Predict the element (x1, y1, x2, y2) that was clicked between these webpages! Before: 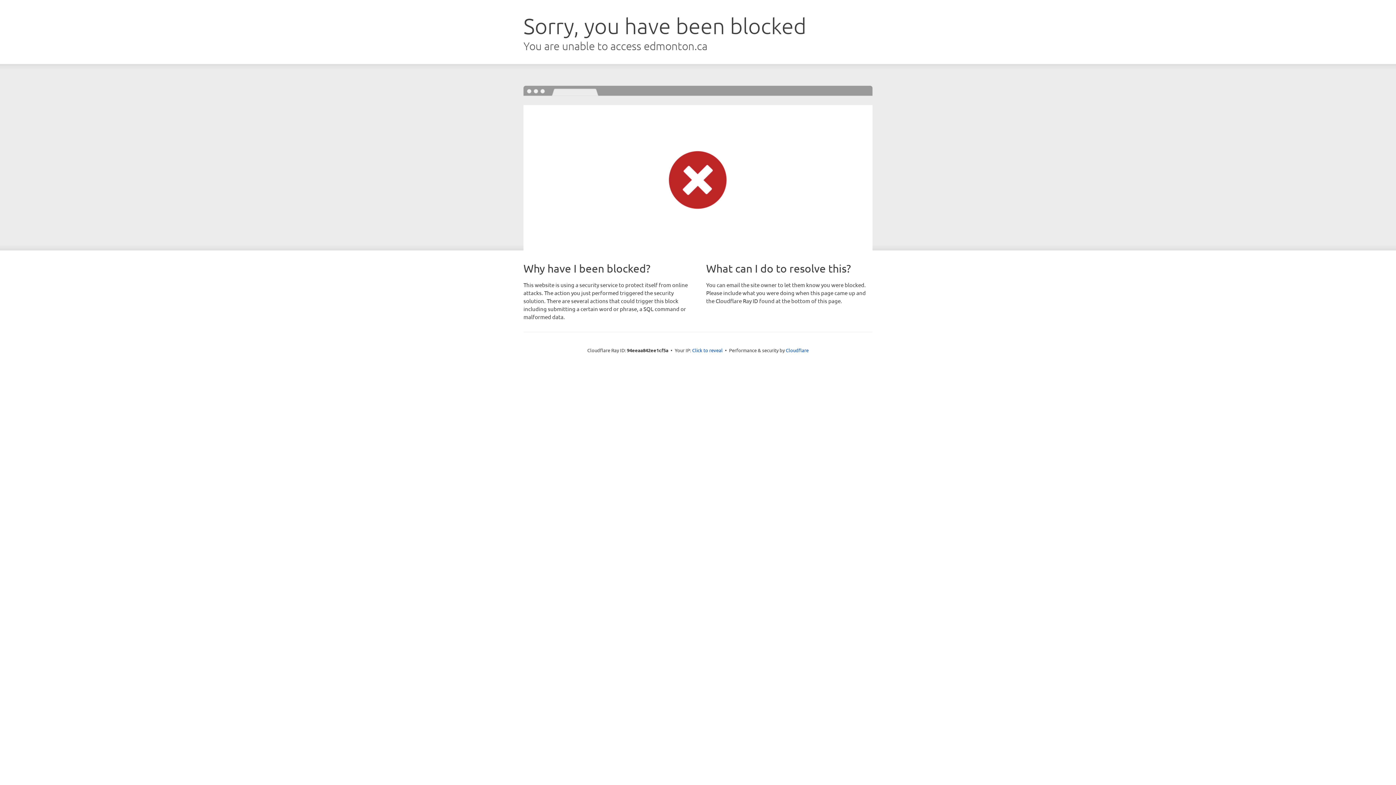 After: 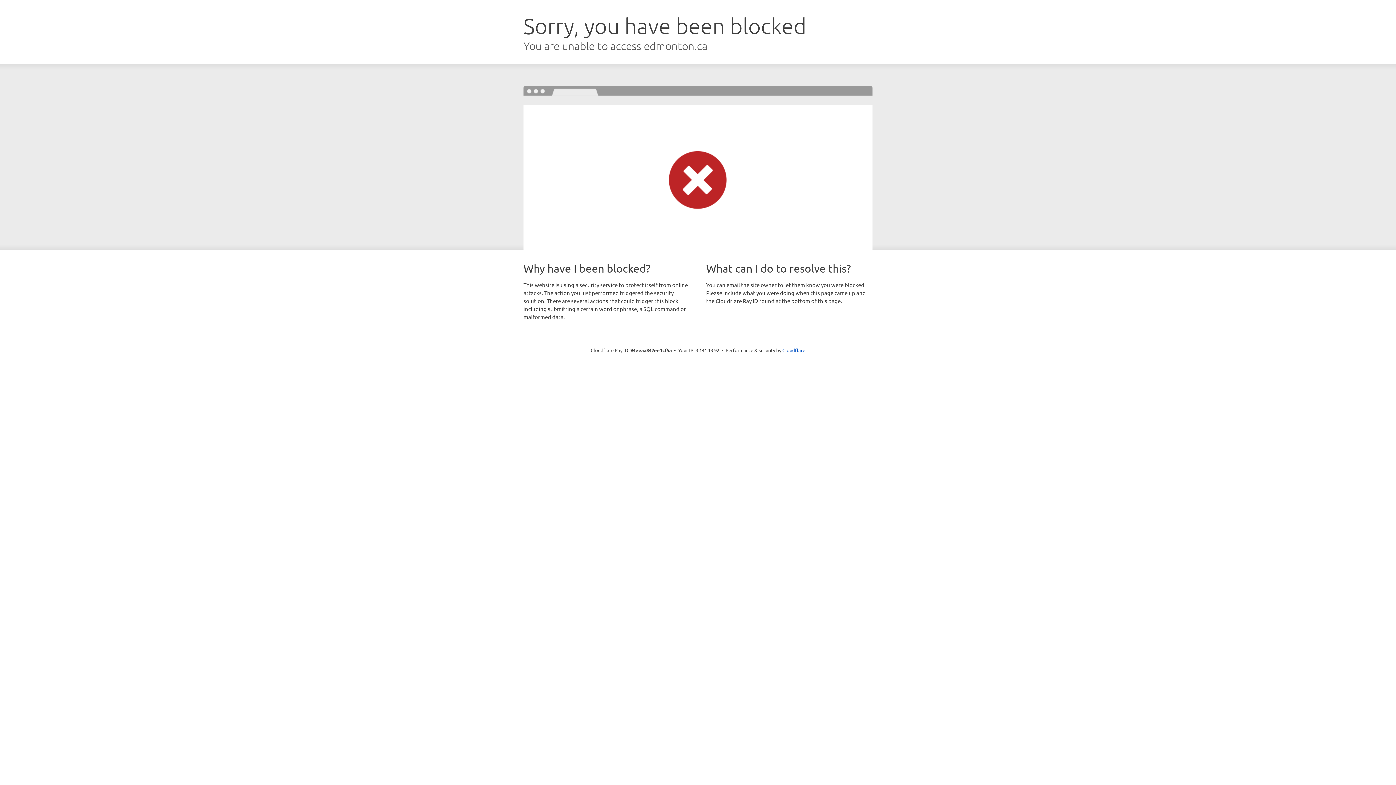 Action: bbox: (692, 346, 722, 353) label: Click to reveal